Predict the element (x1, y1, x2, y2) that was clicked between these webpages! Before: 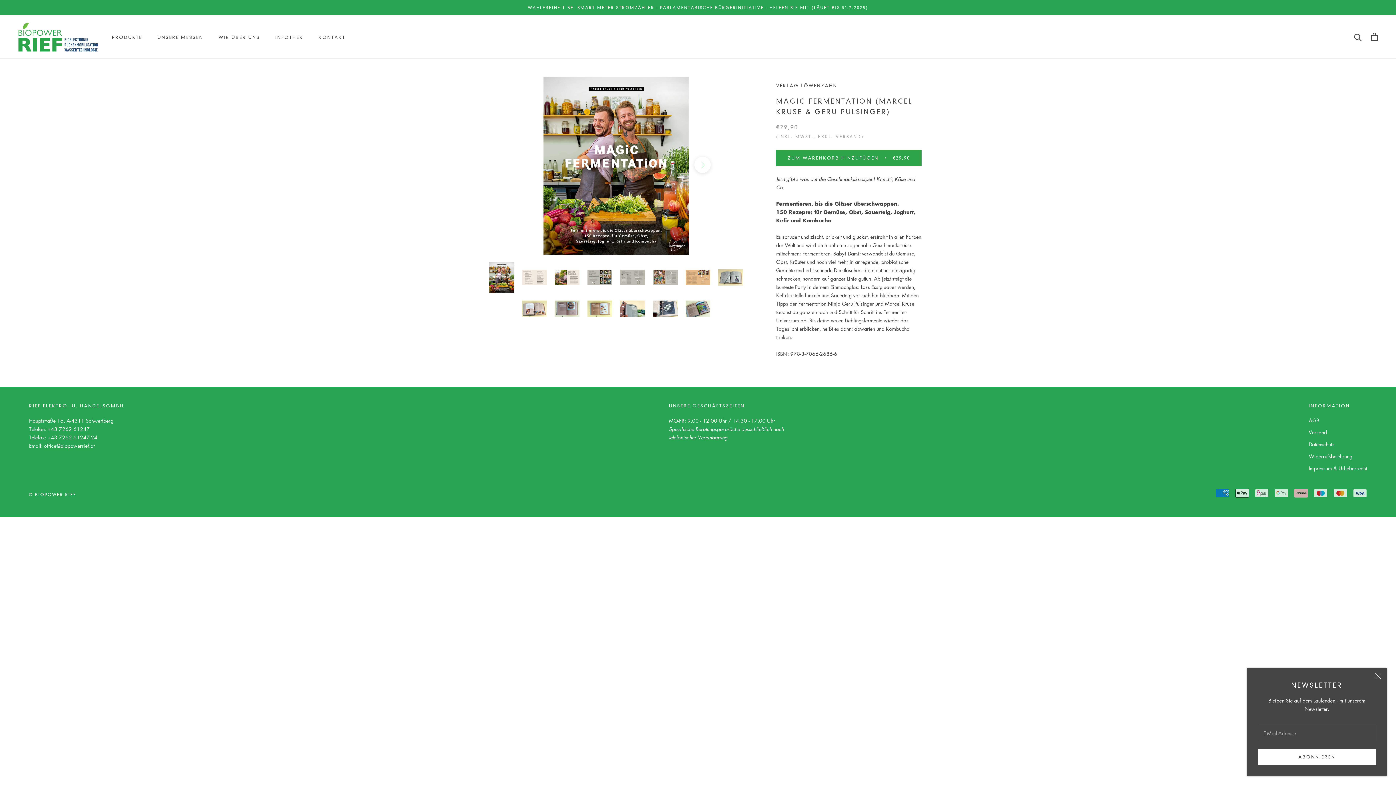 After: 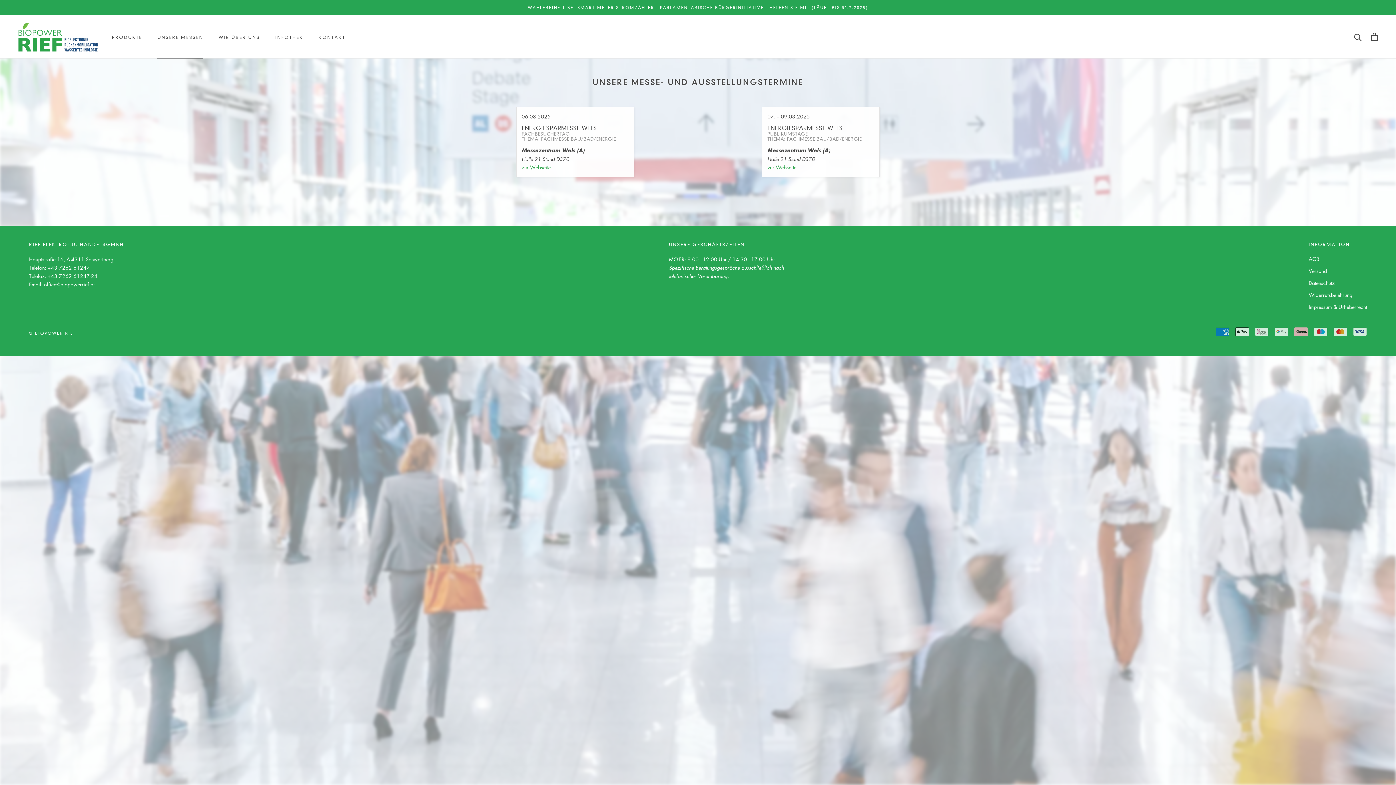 Action: label: UNSERE MESSEN
UNSERE MESSEN bbox: (157, 34, 203, 39)